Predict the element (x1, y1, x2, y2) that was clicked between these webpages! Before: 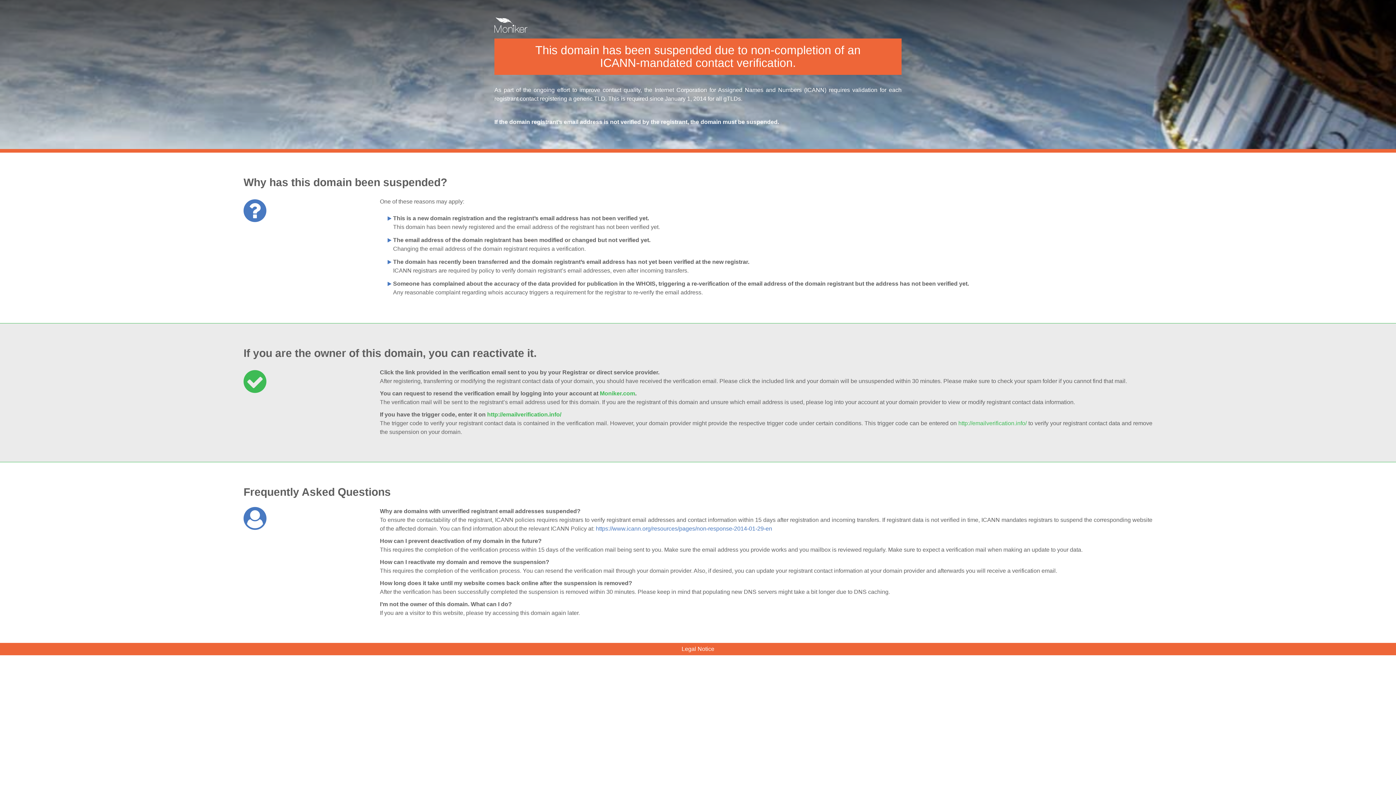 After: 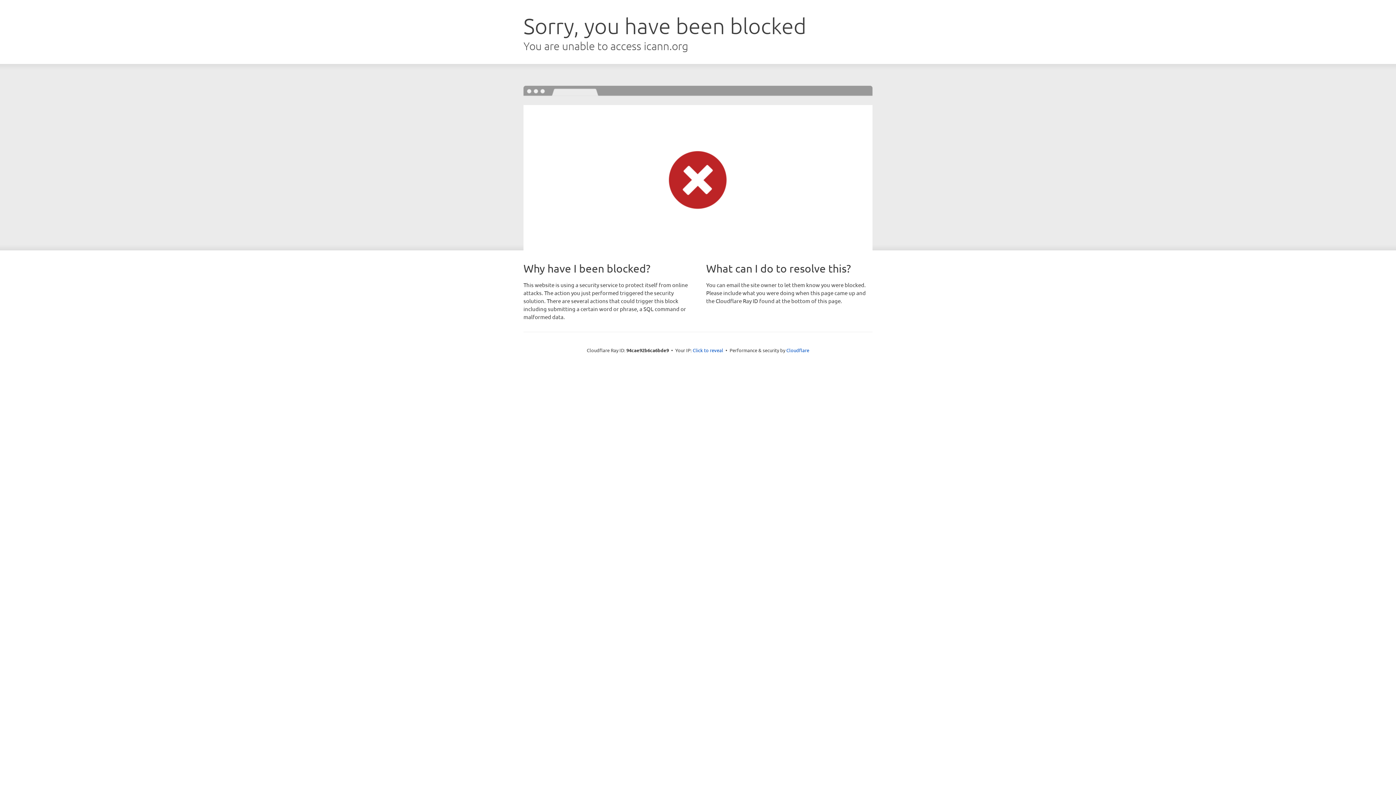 Action: bbox: (595, 525, 772, 532) label: https://www.icann.org/resources/pages/non-response-2014-01-29-en